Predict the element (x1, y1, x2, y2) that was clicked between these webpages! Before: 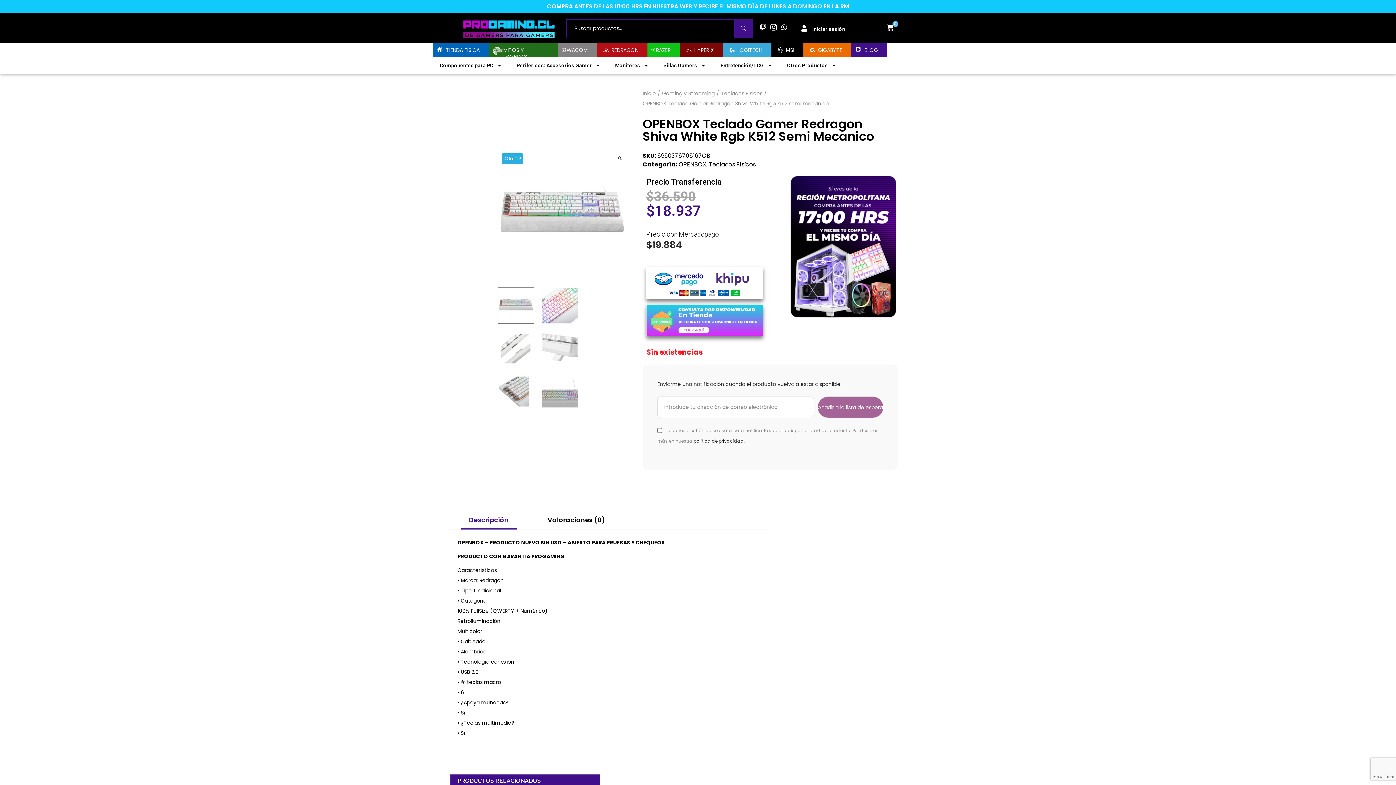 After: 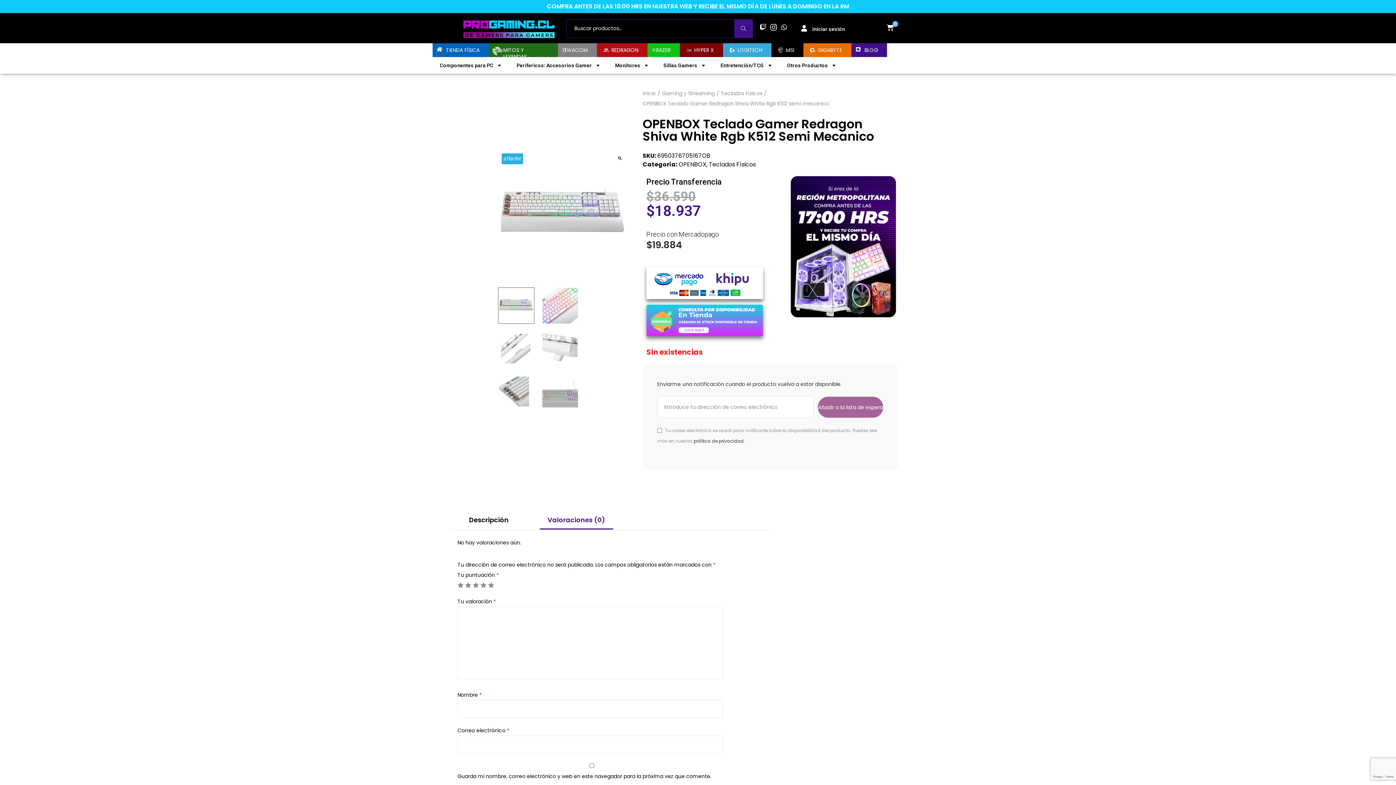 Action: label: Valoraciones (0) bbox: (539, 511, 613, 528)